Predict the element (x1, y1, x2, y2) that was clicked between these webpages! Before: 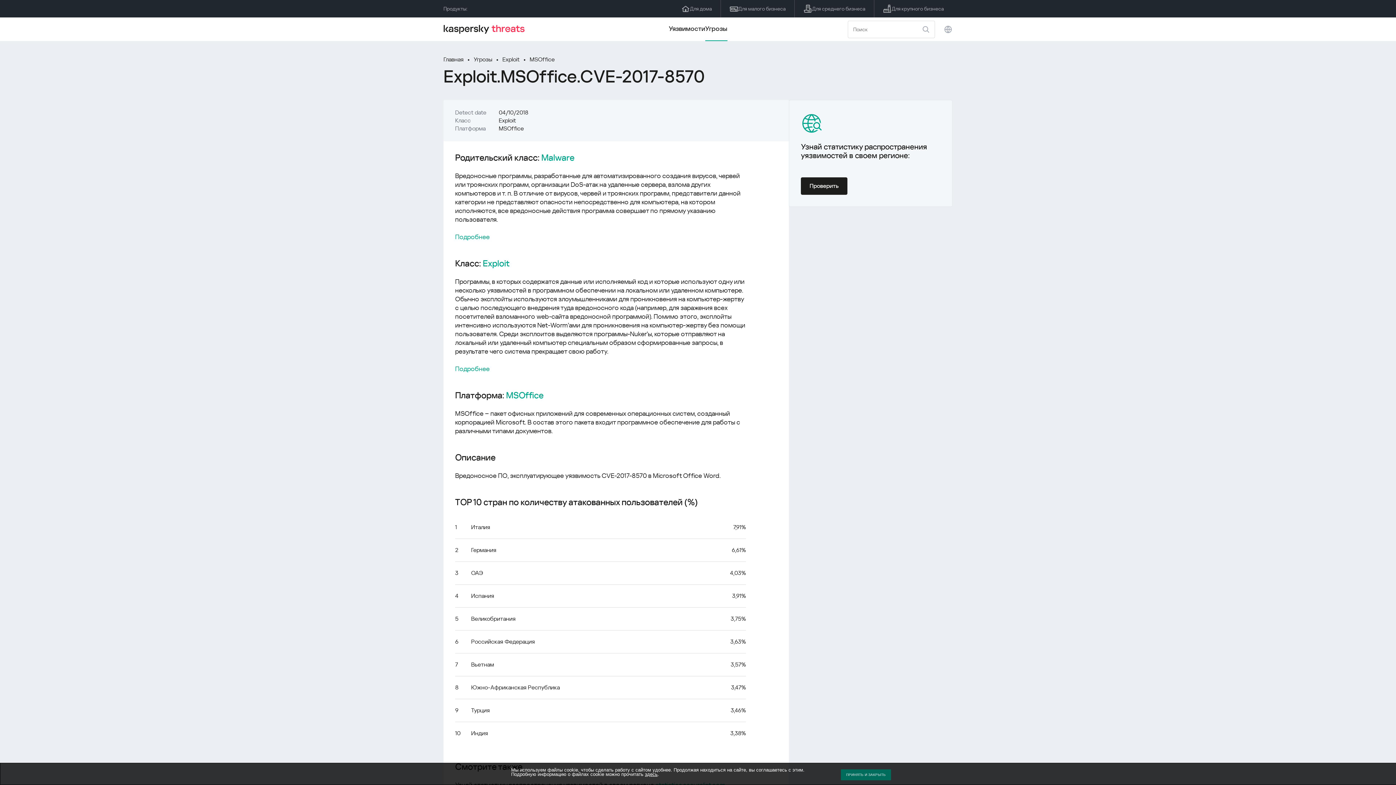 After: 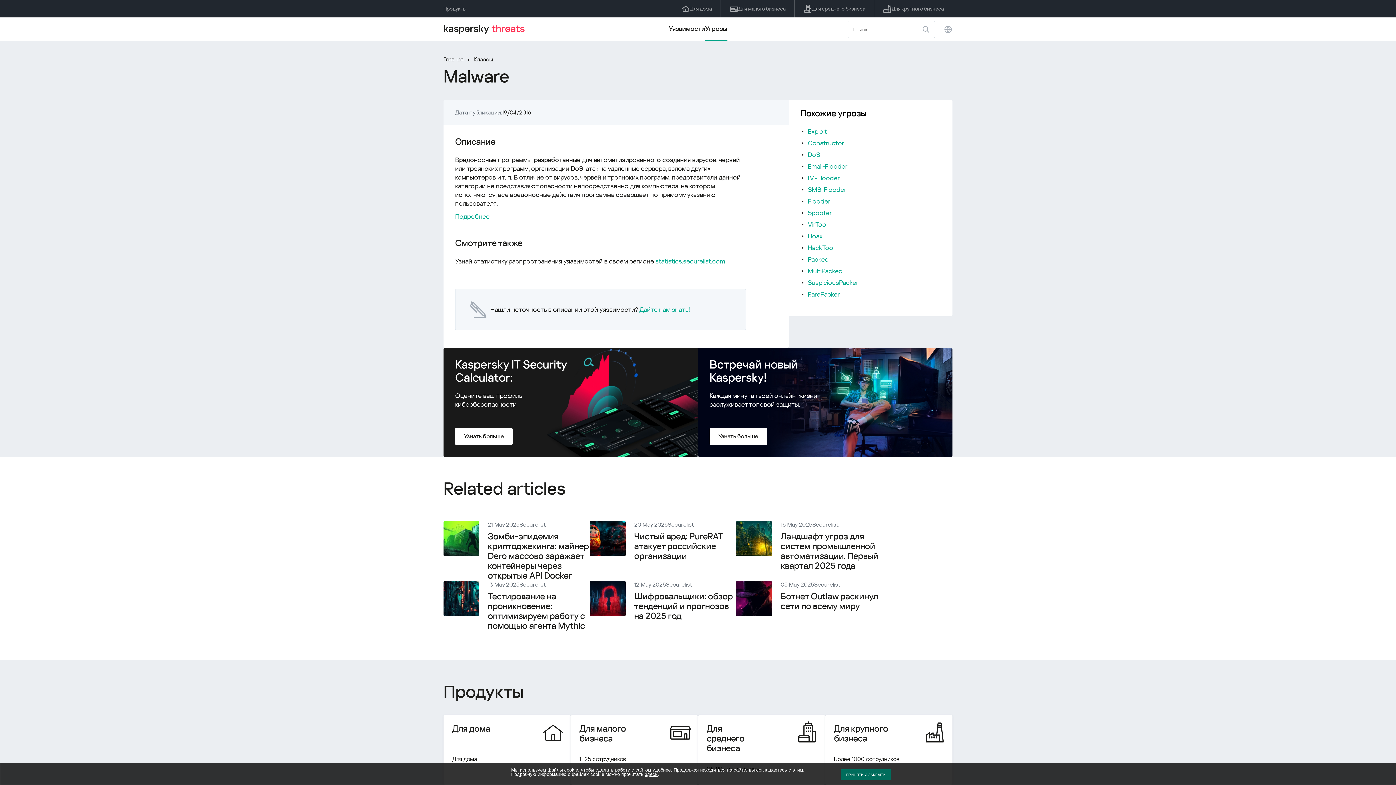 Action: label: Malware bbox: (541, 153, 574, 162)